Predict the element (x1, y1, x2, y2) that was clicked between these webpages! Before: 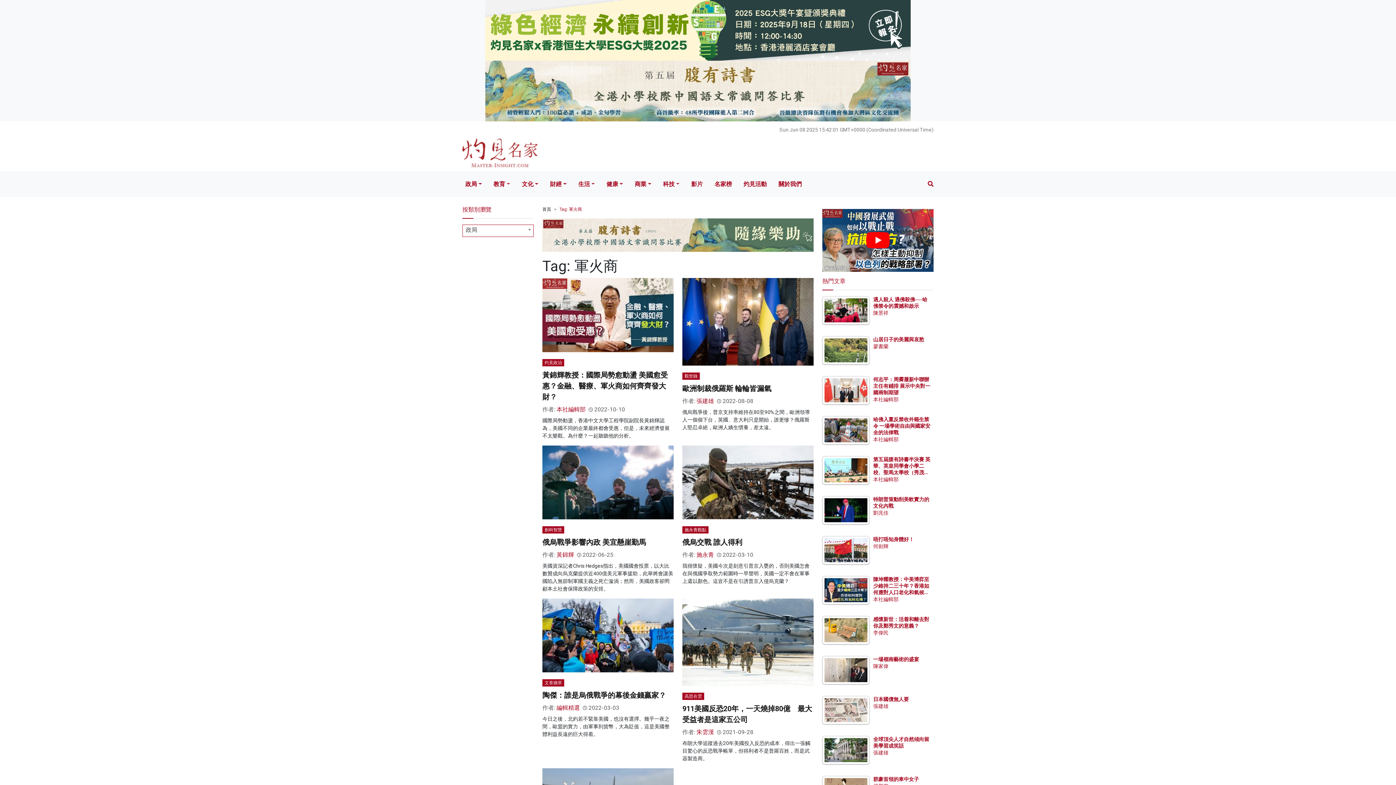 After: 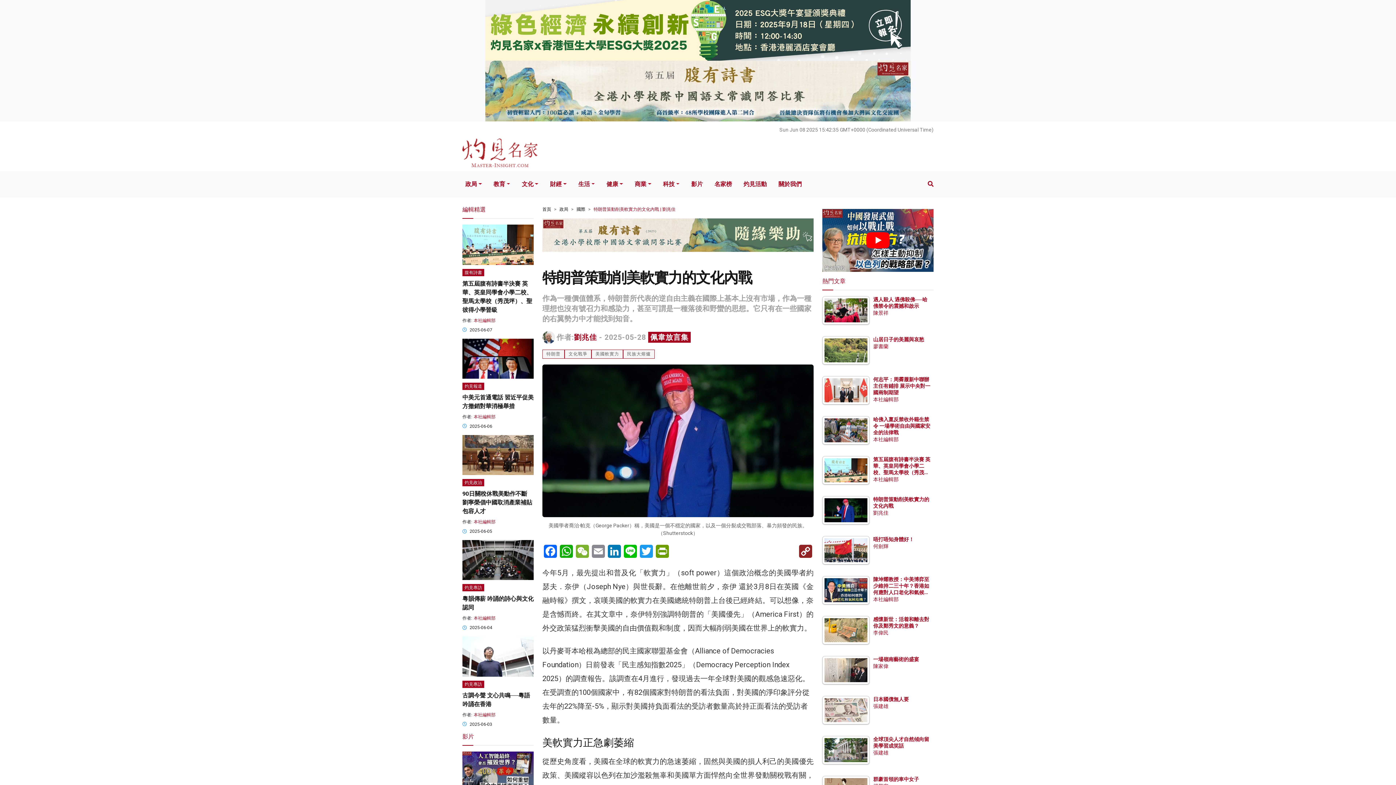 Action: bbox: (824, 506, 867, 513)